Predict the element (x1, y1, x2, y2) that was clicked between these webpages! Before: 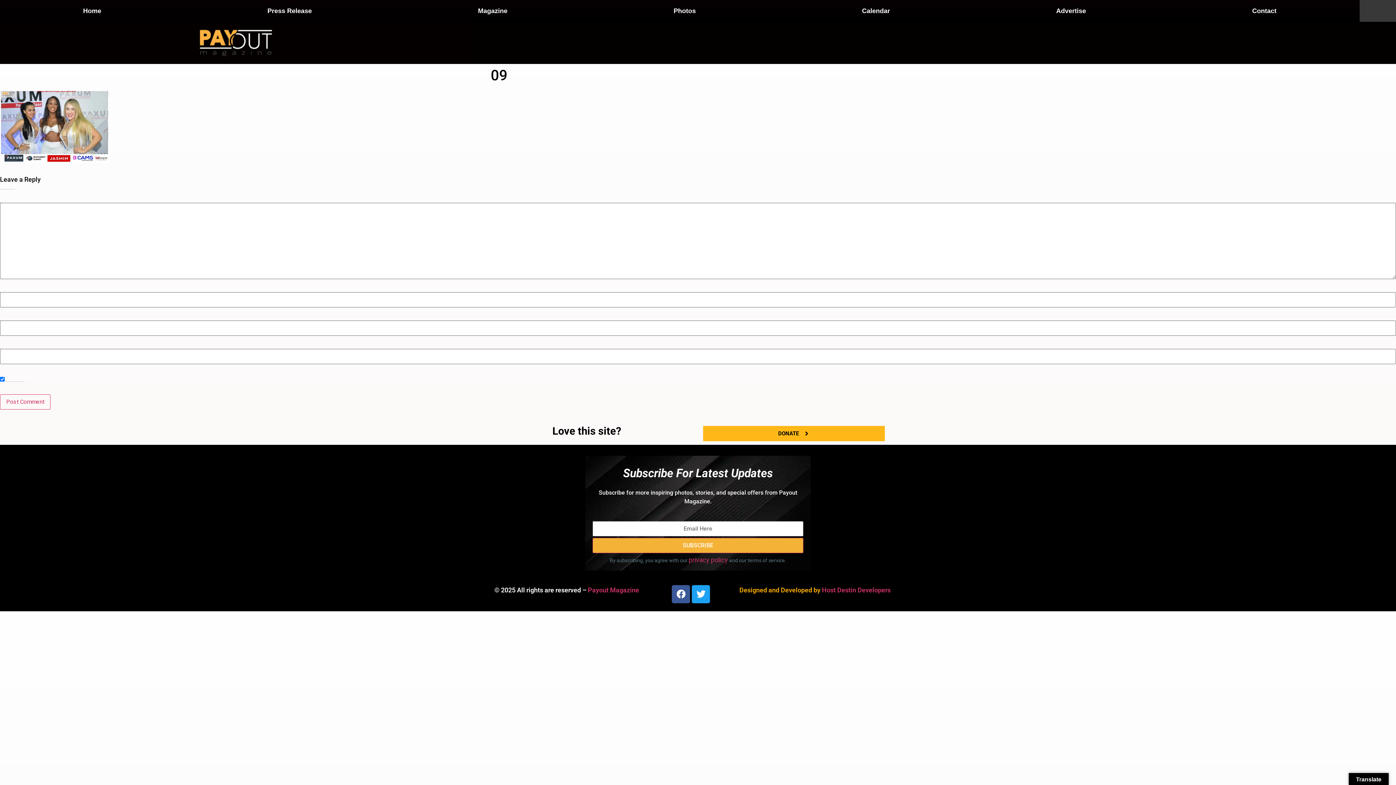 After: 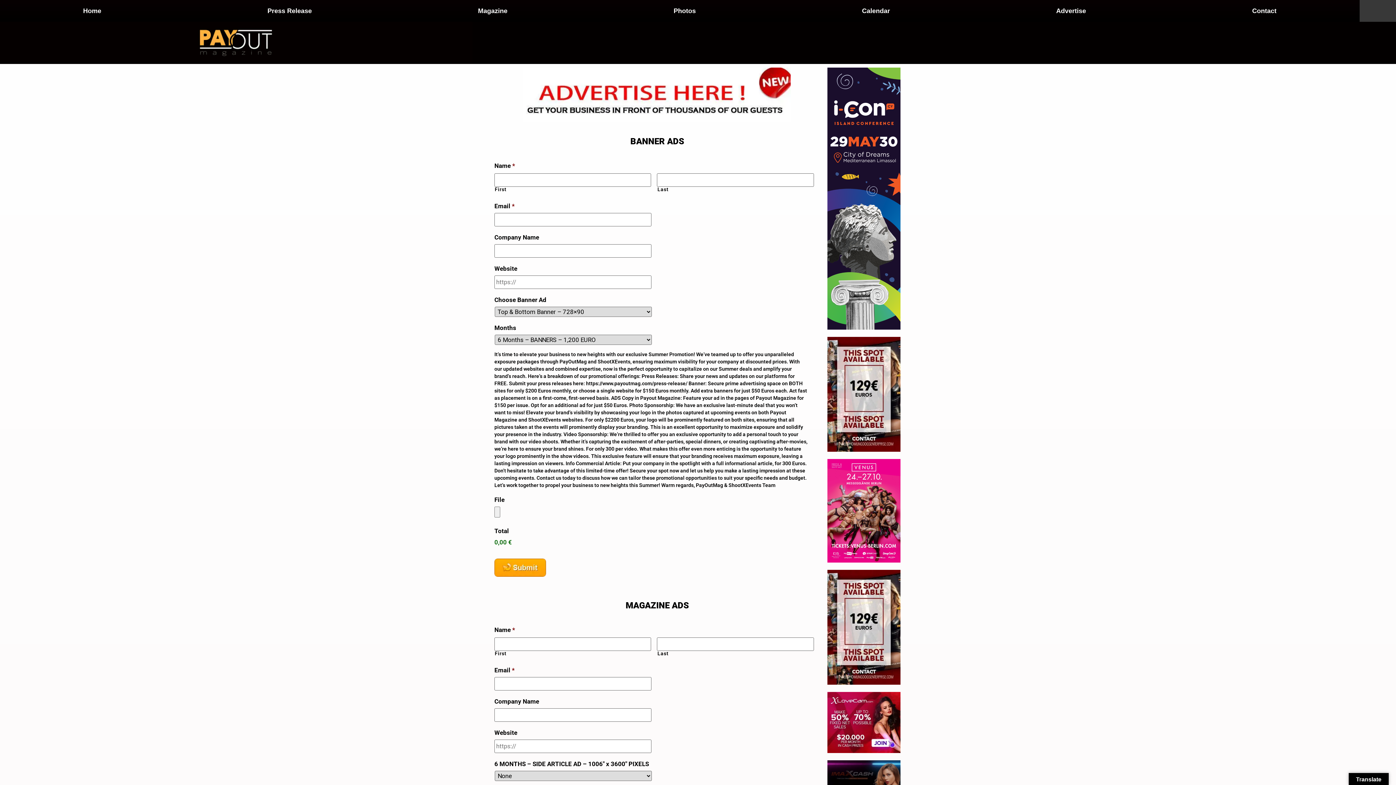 Action: label: Advertise bbox: (973, 0, 1169, 21)